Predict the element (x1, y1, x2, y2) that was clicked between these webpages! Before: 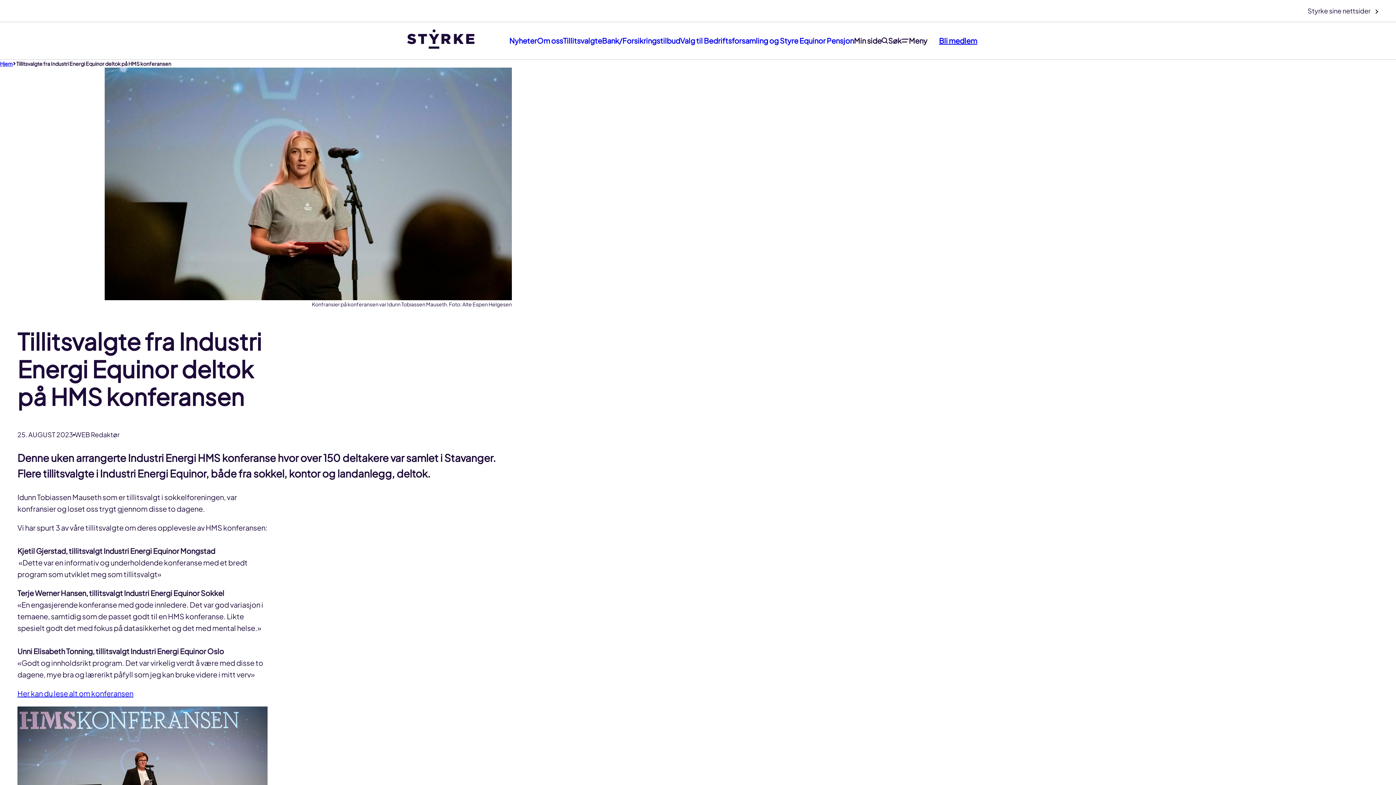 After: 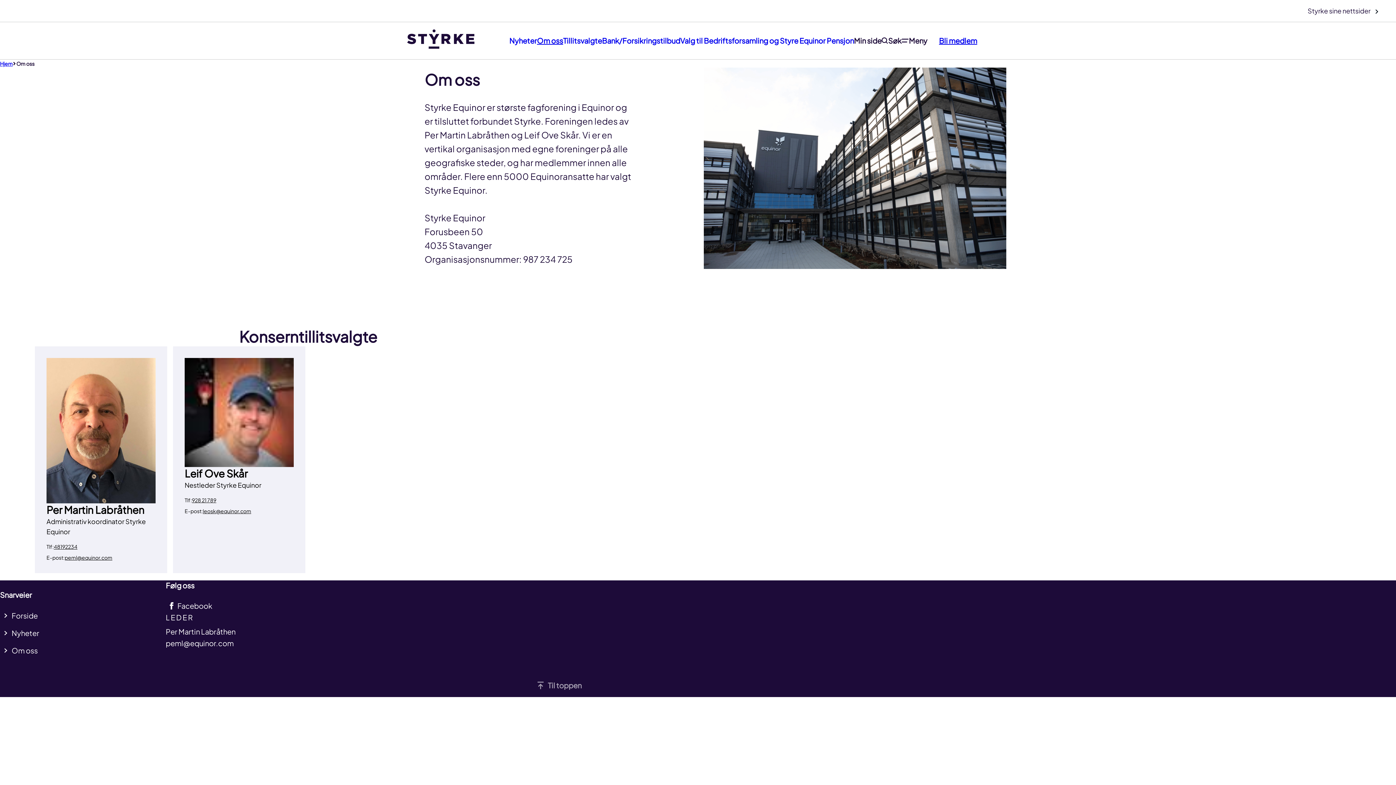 Action: bbox: (537, 29, 563, 51) label: Om oss